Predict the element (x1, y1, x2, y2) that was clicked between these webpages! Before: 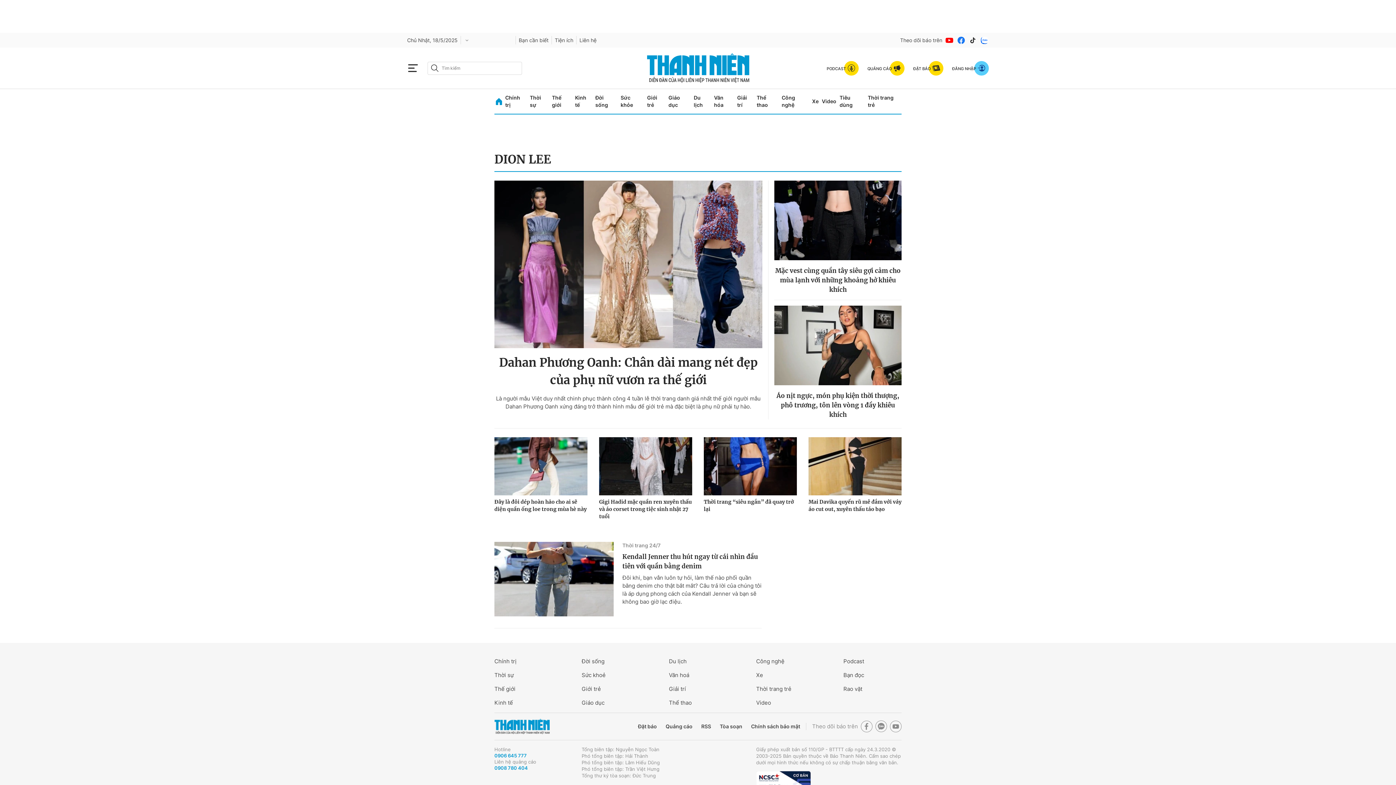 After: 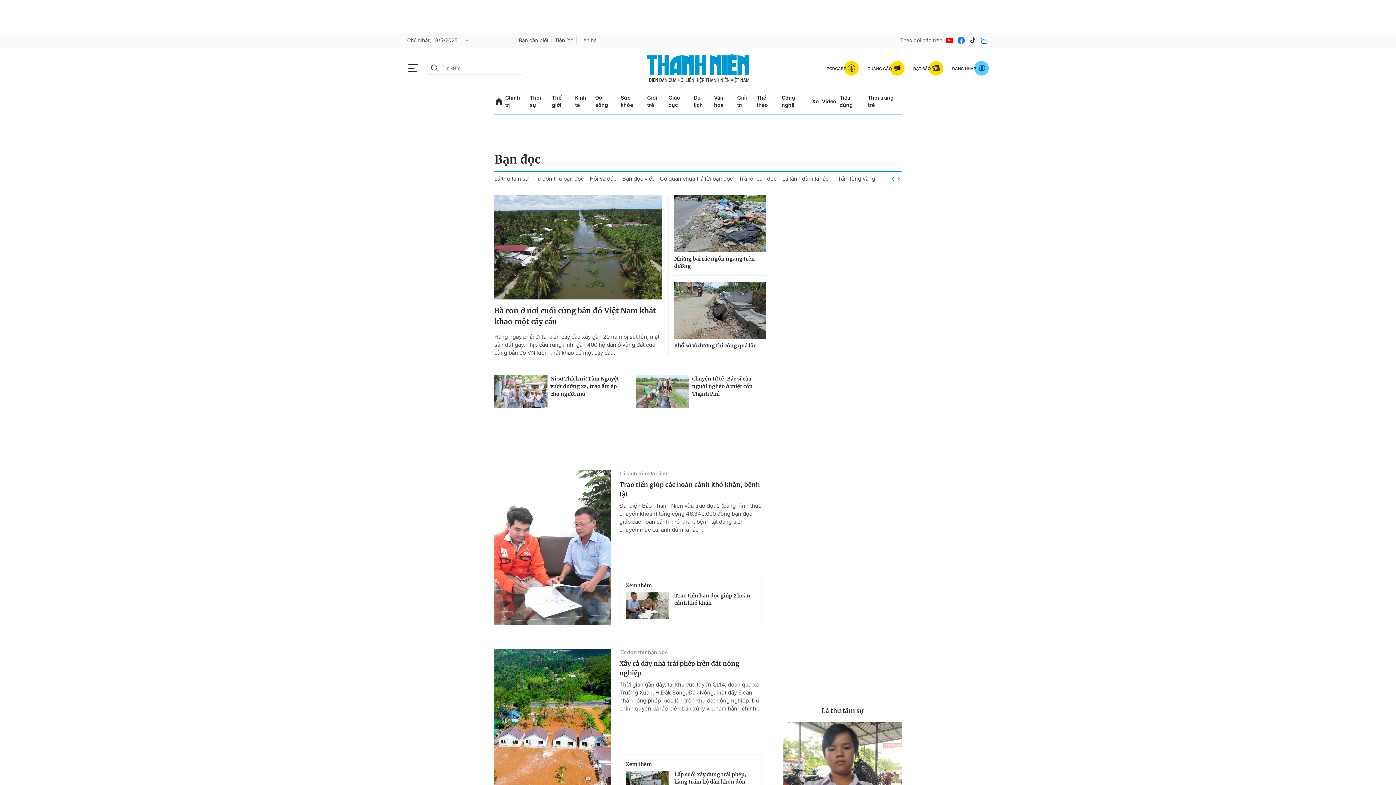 Action: bbox: (843, 671, 901, 679) label: Bạn đọc